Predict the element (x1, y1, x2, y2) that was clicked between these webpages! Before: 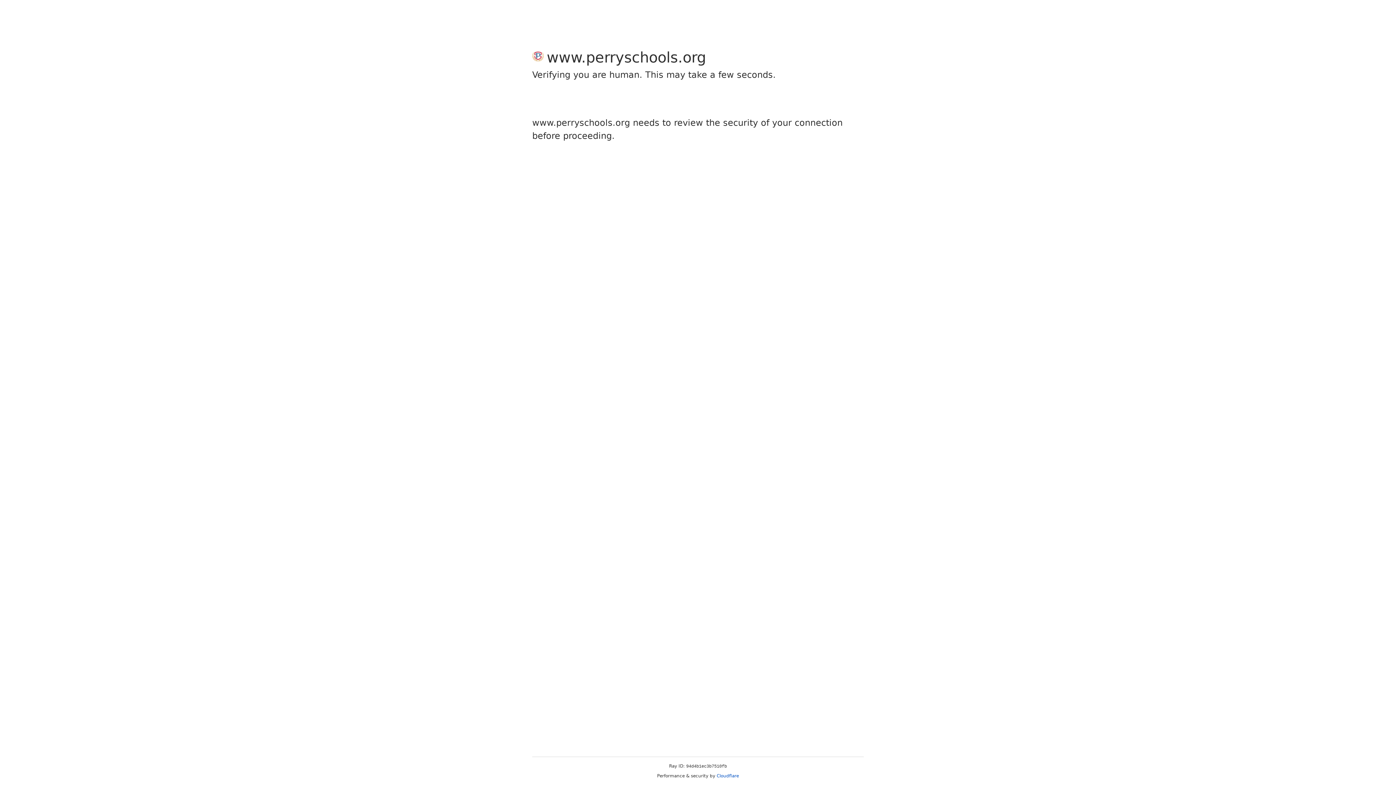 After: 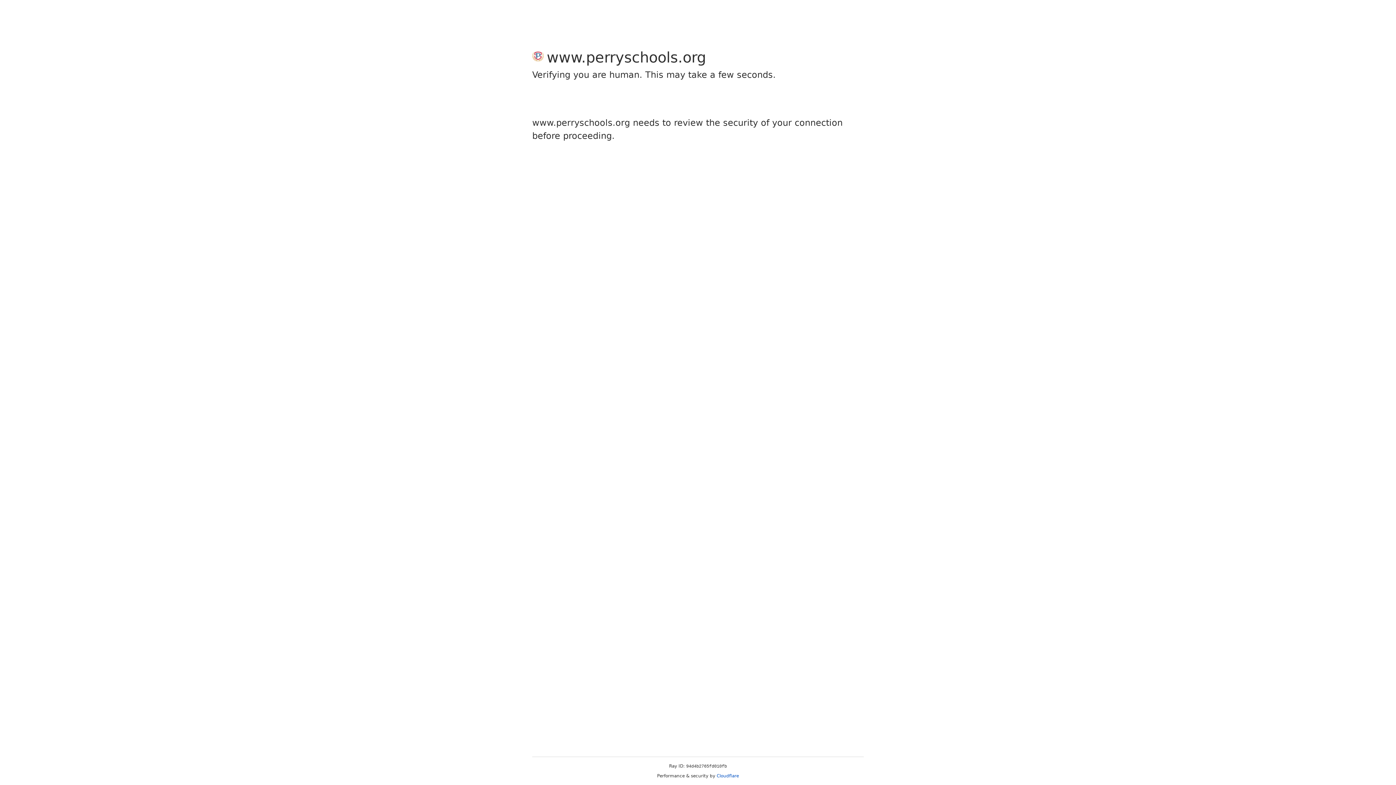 Action: label: Cloudflare bbox: (716, 773, 739, 778)